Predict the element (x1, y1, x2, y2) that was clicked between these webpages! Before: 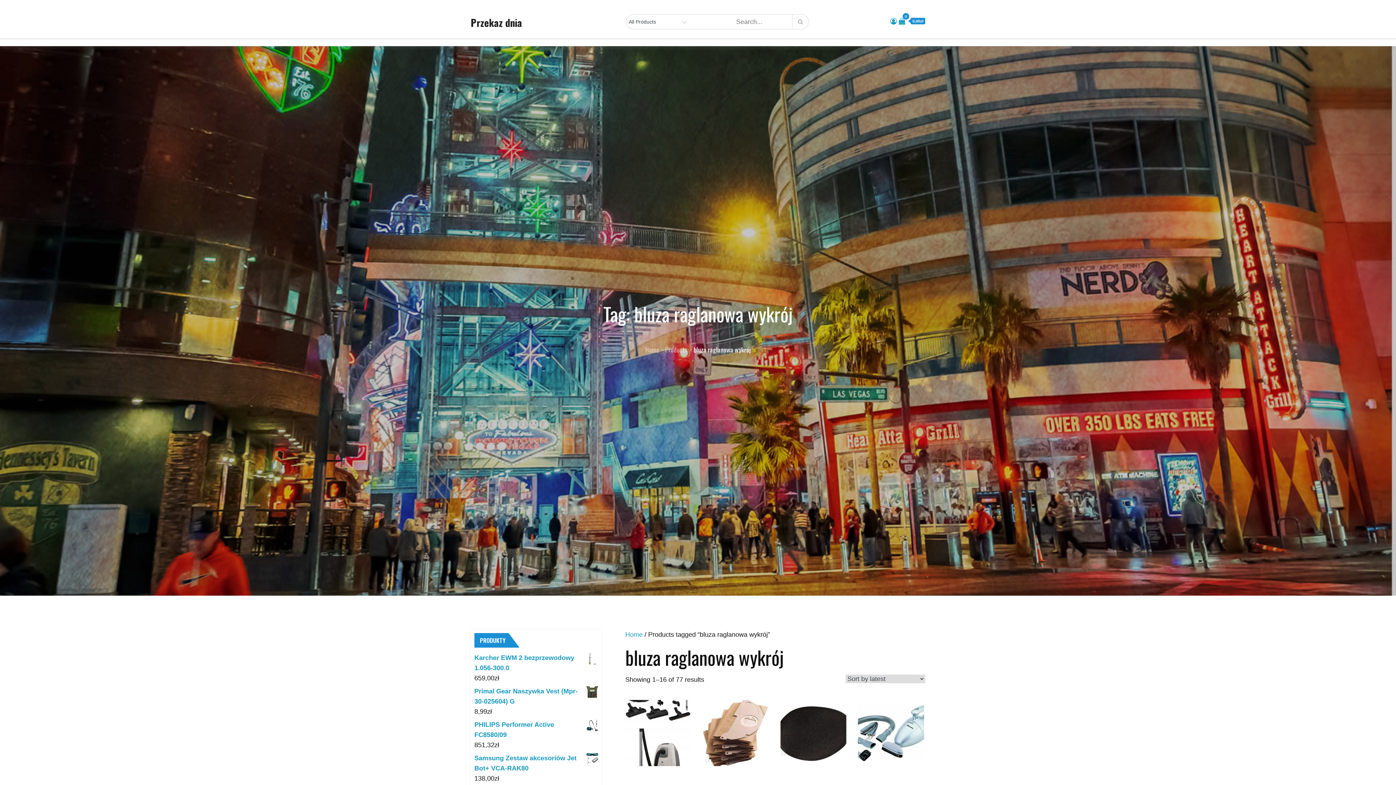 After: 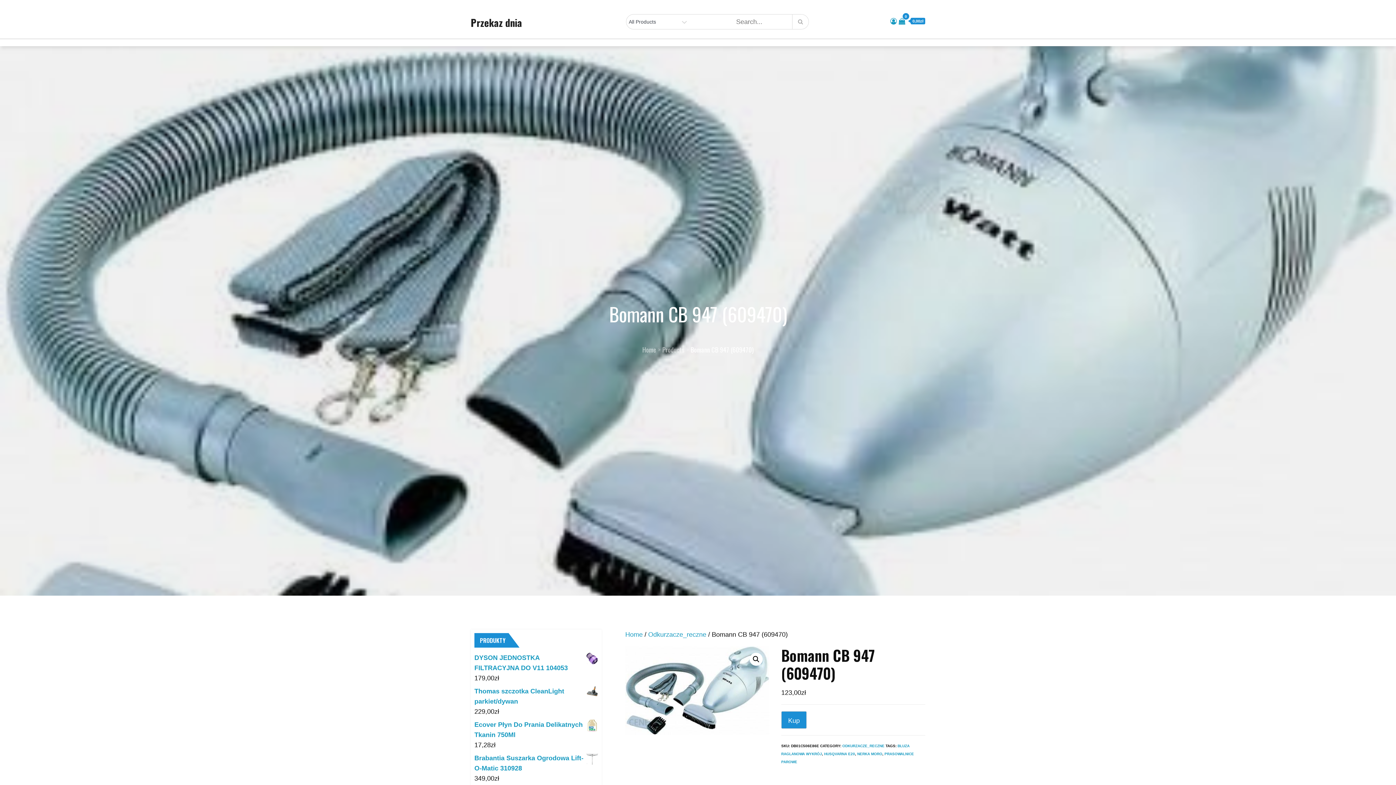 Action: label: Bomann CB 947 (609470)
123,00zł bbox: (858, 691, 924, 824)